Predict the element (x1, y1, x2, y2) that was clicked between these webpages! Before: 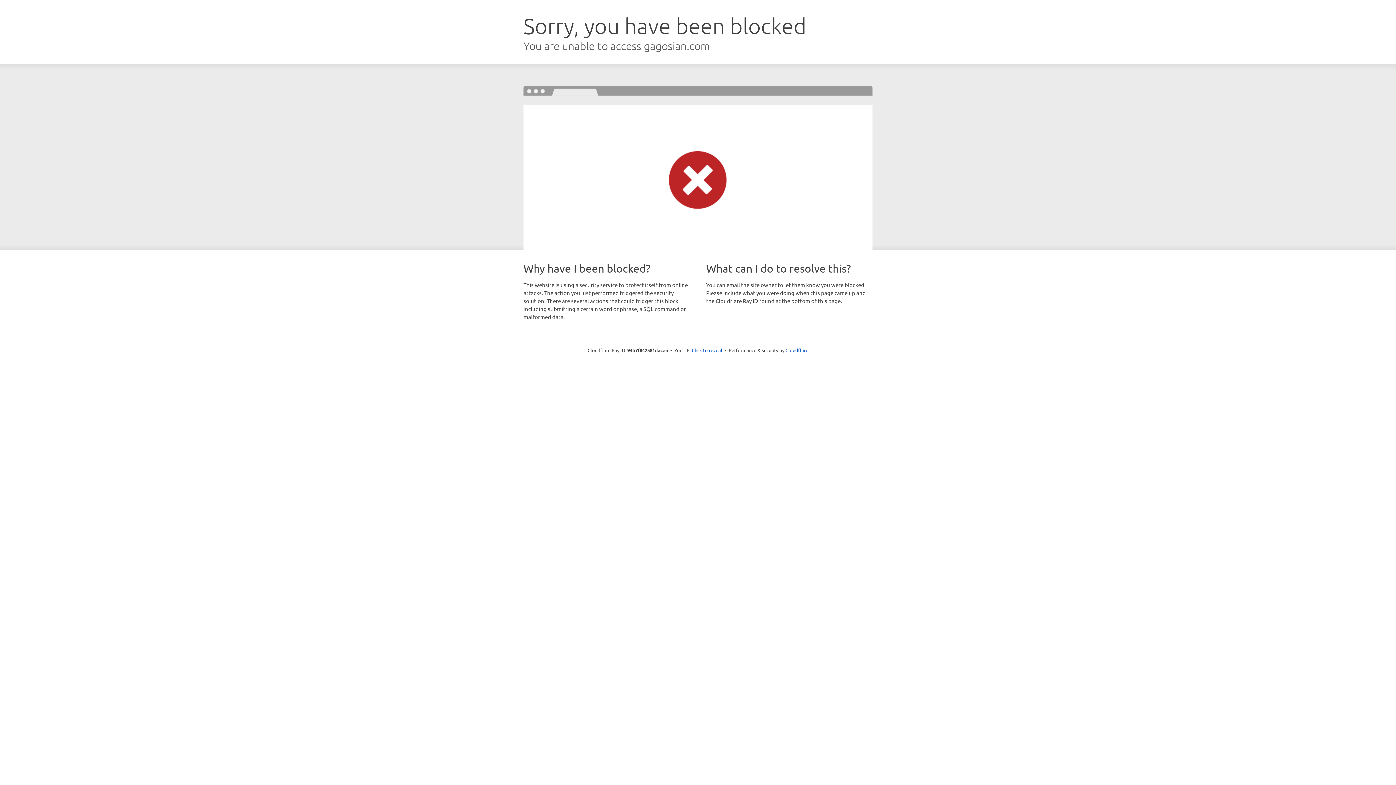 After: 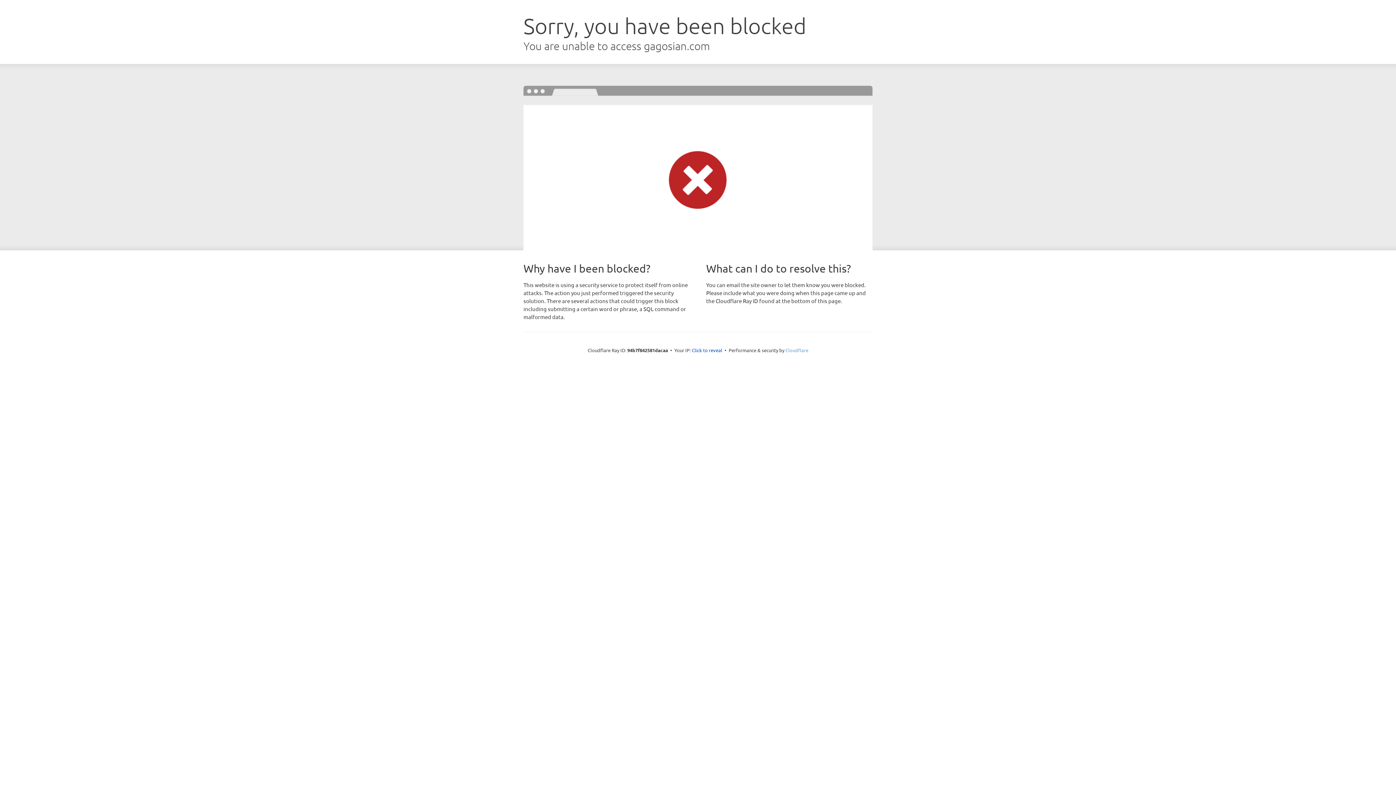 Action: label: Cloudflare bbox: (785, 347, 808, 353)